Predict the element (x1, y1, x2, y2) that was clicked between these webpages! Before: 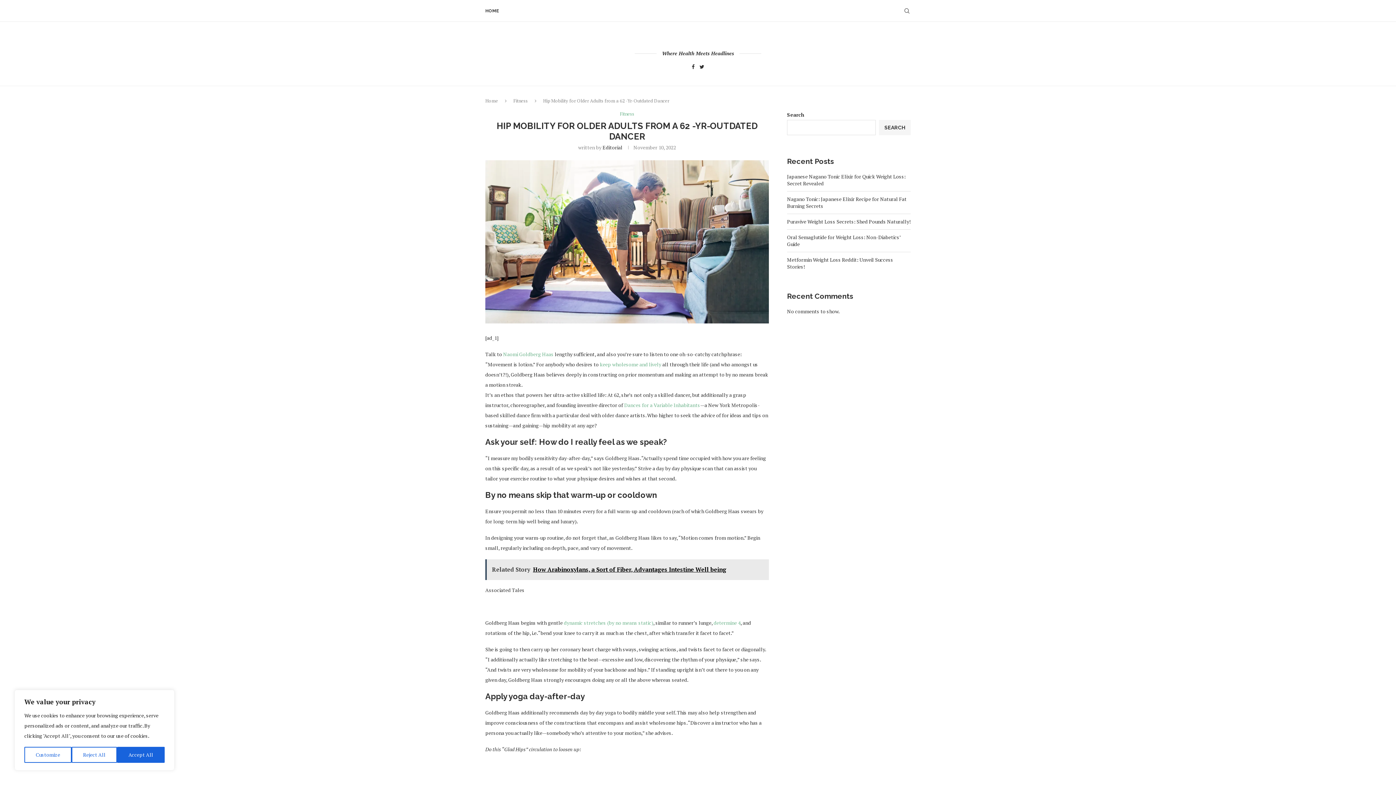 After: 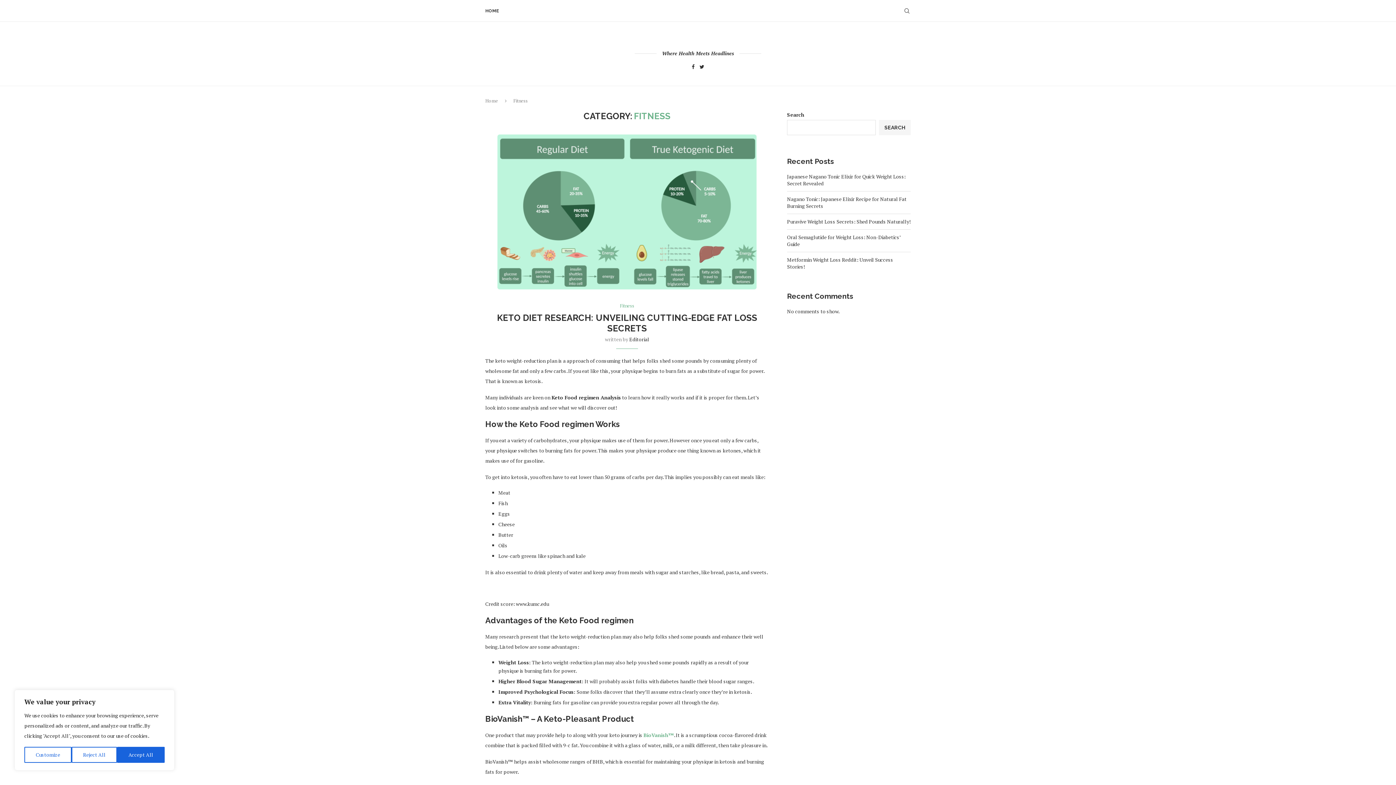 Action: label: Fitness bbox: (619, 111, 634, 116)